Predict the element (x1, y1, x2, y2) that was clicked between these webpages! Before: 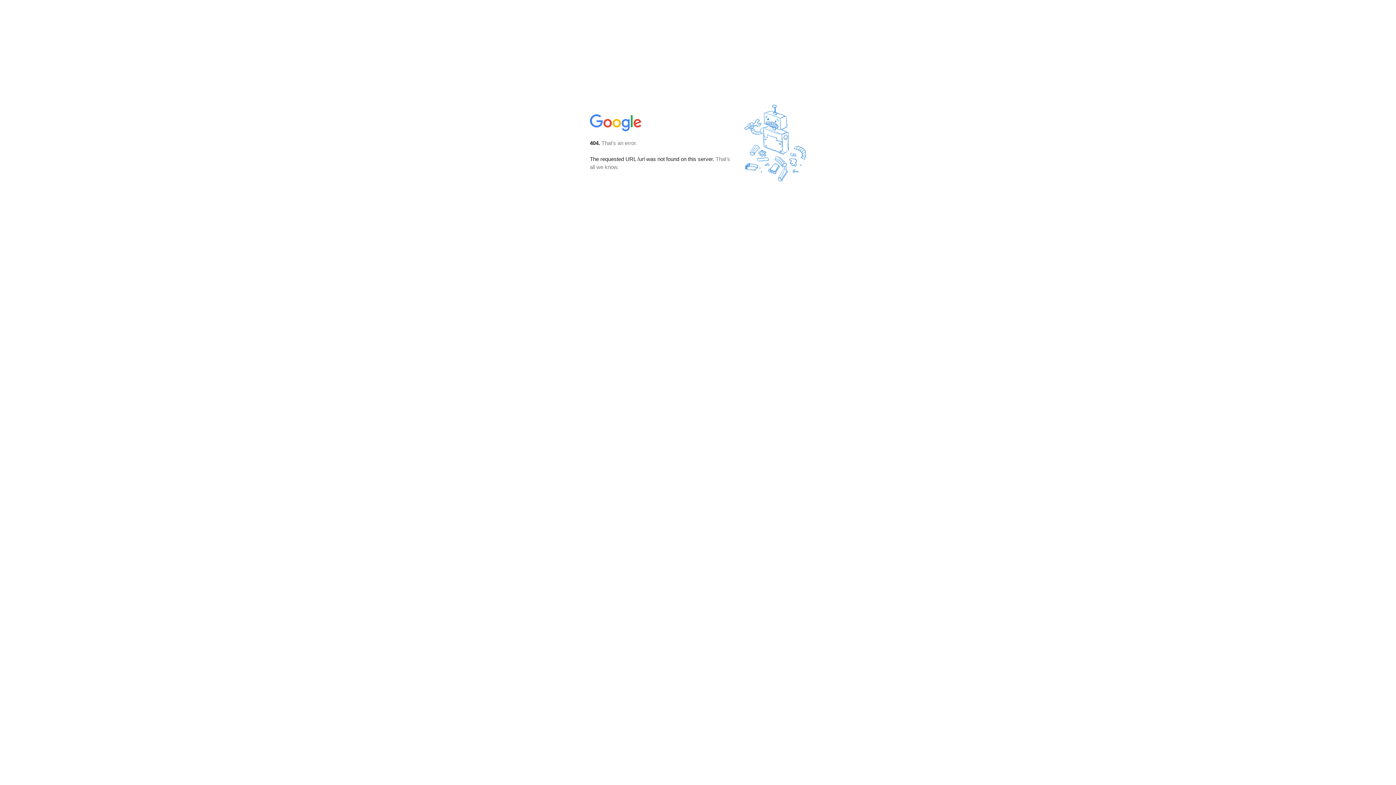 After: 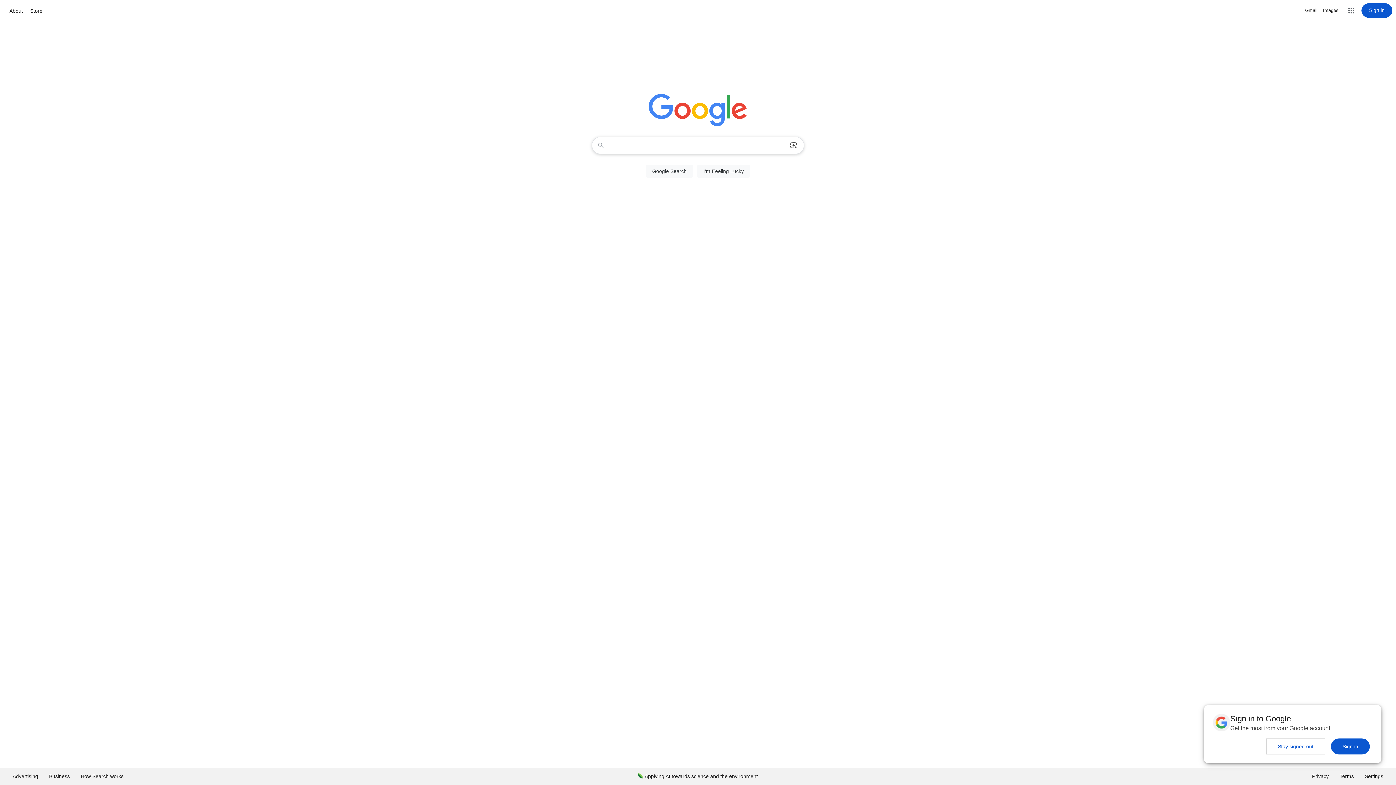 Action: bbox: (590, 127, 642, 134)